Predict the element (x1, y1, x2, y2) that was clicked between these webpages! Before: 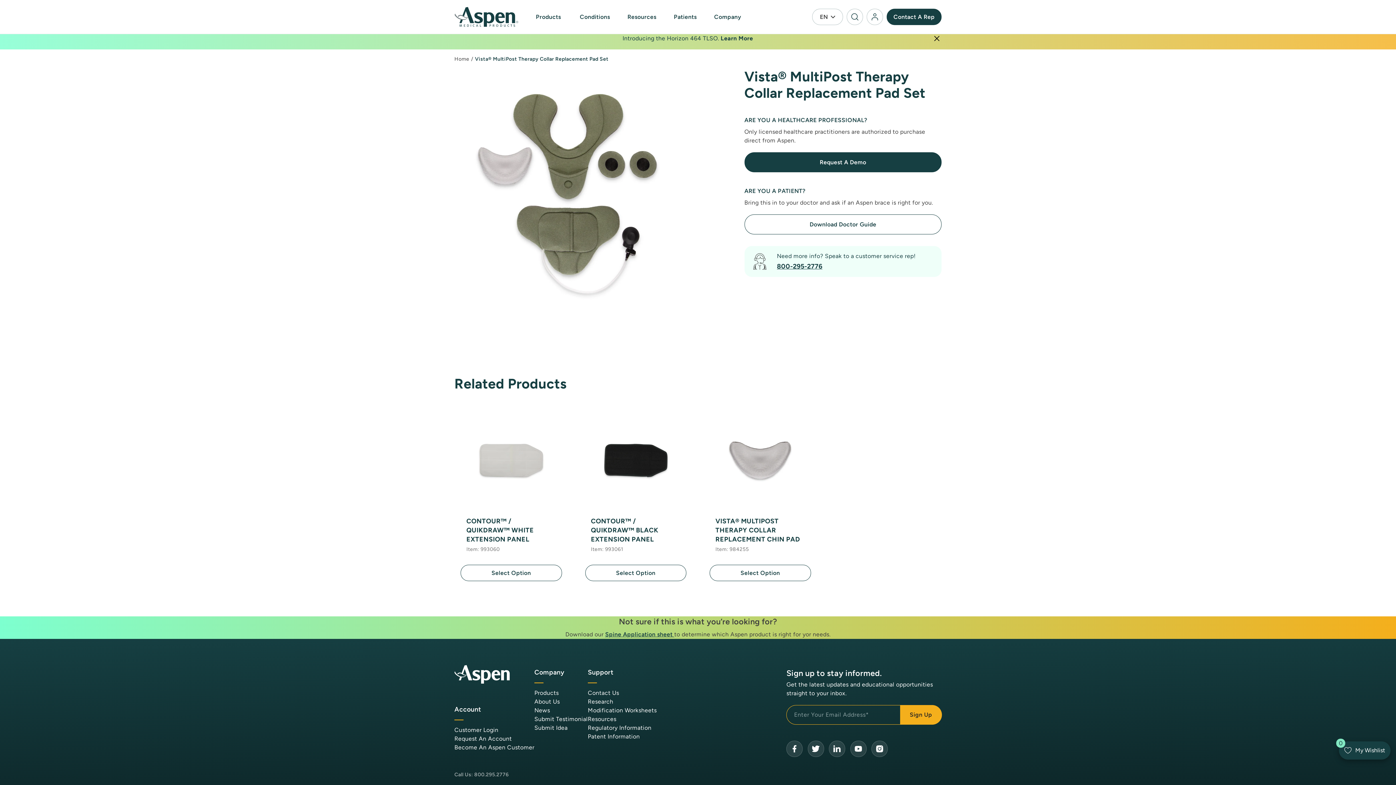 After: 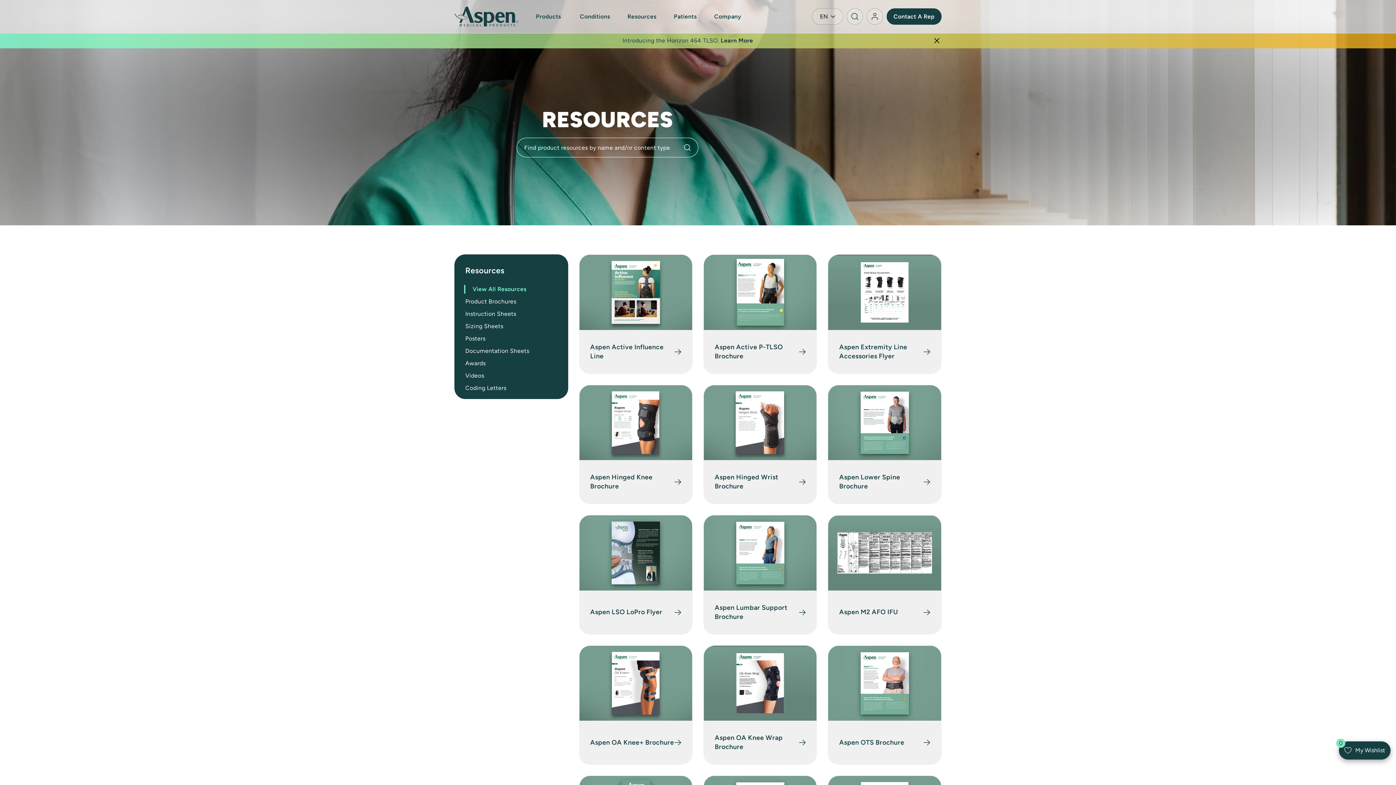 Action: bbox: (588, 707, 656, 714) label: Modification Worksheets